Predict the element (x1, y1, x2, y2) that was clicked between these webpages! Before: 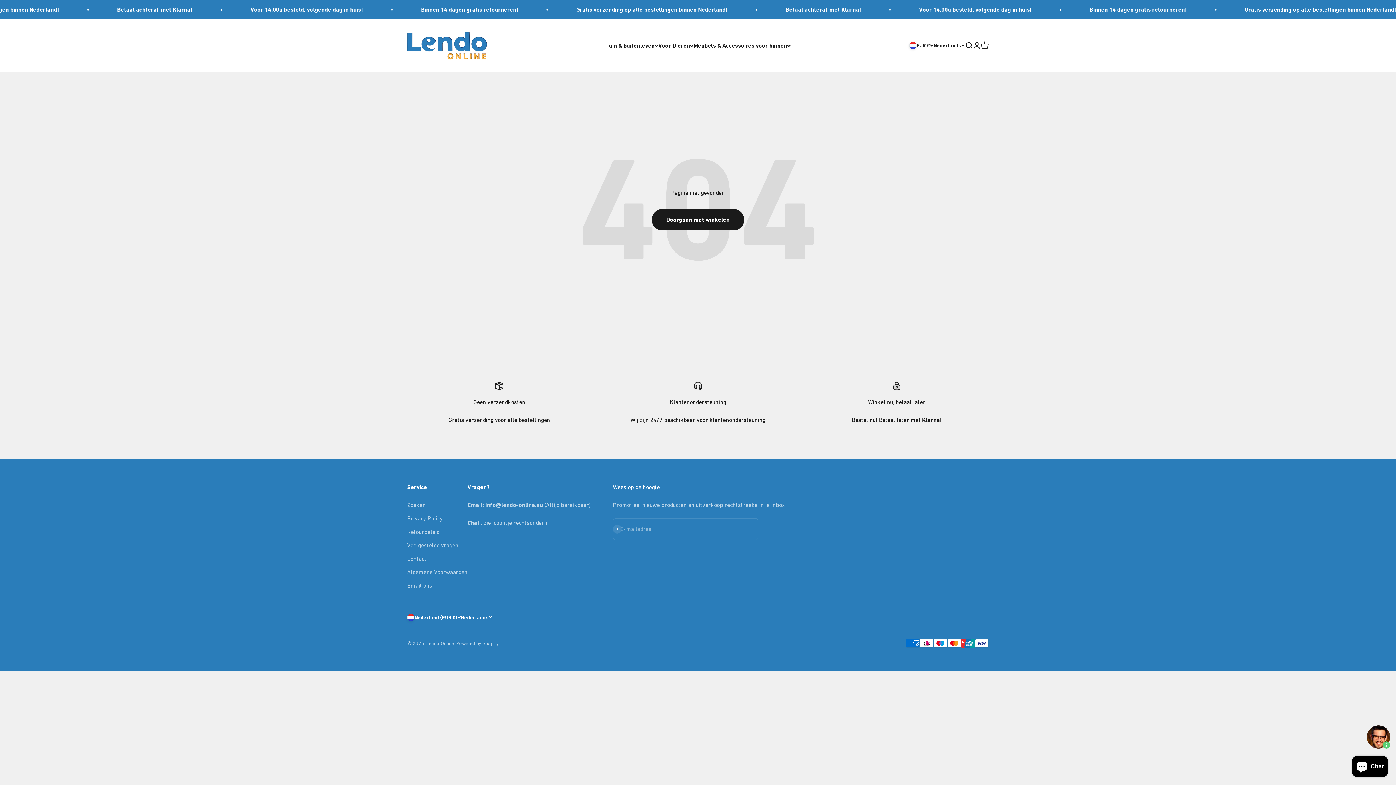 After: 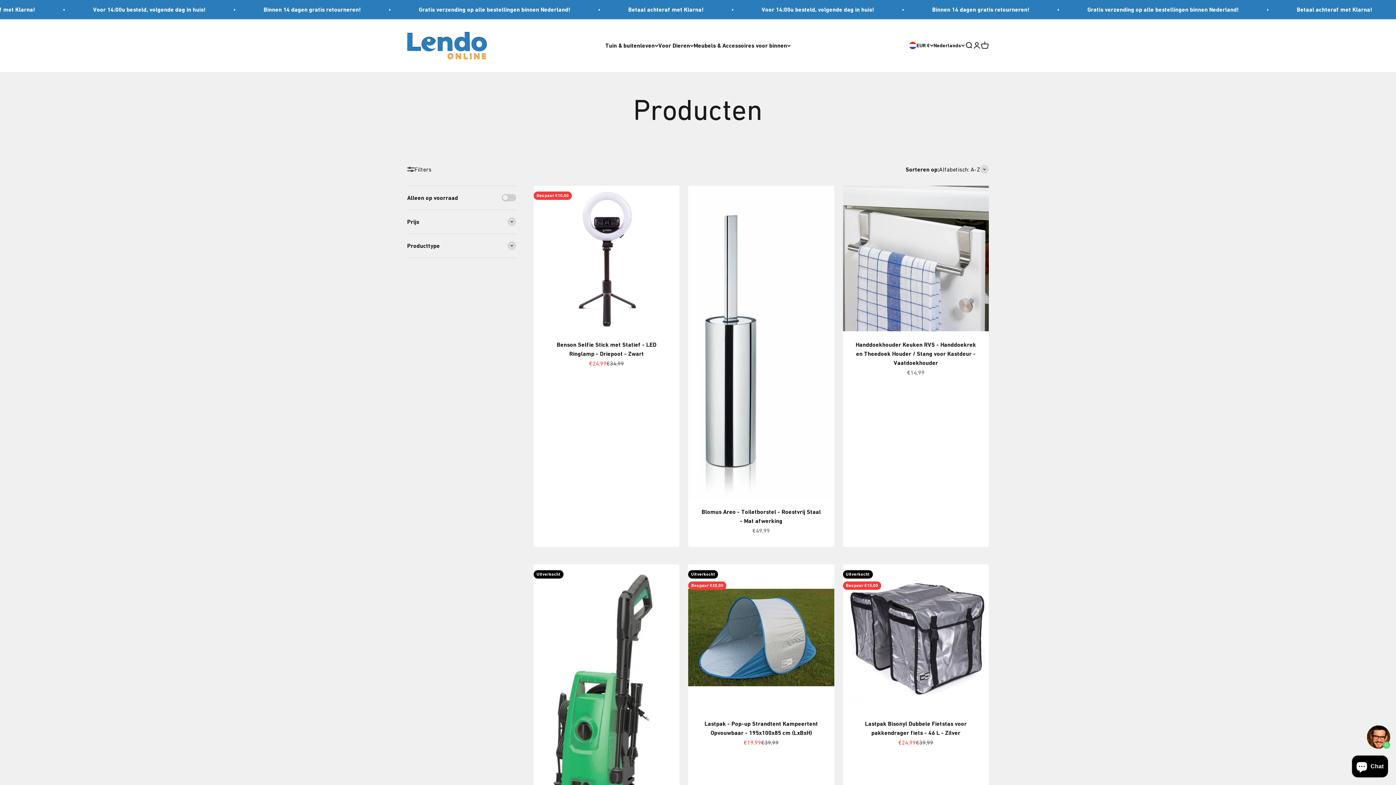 Action: bbox: (652, 208, 744, 230) label: Doorgaan met winkelen